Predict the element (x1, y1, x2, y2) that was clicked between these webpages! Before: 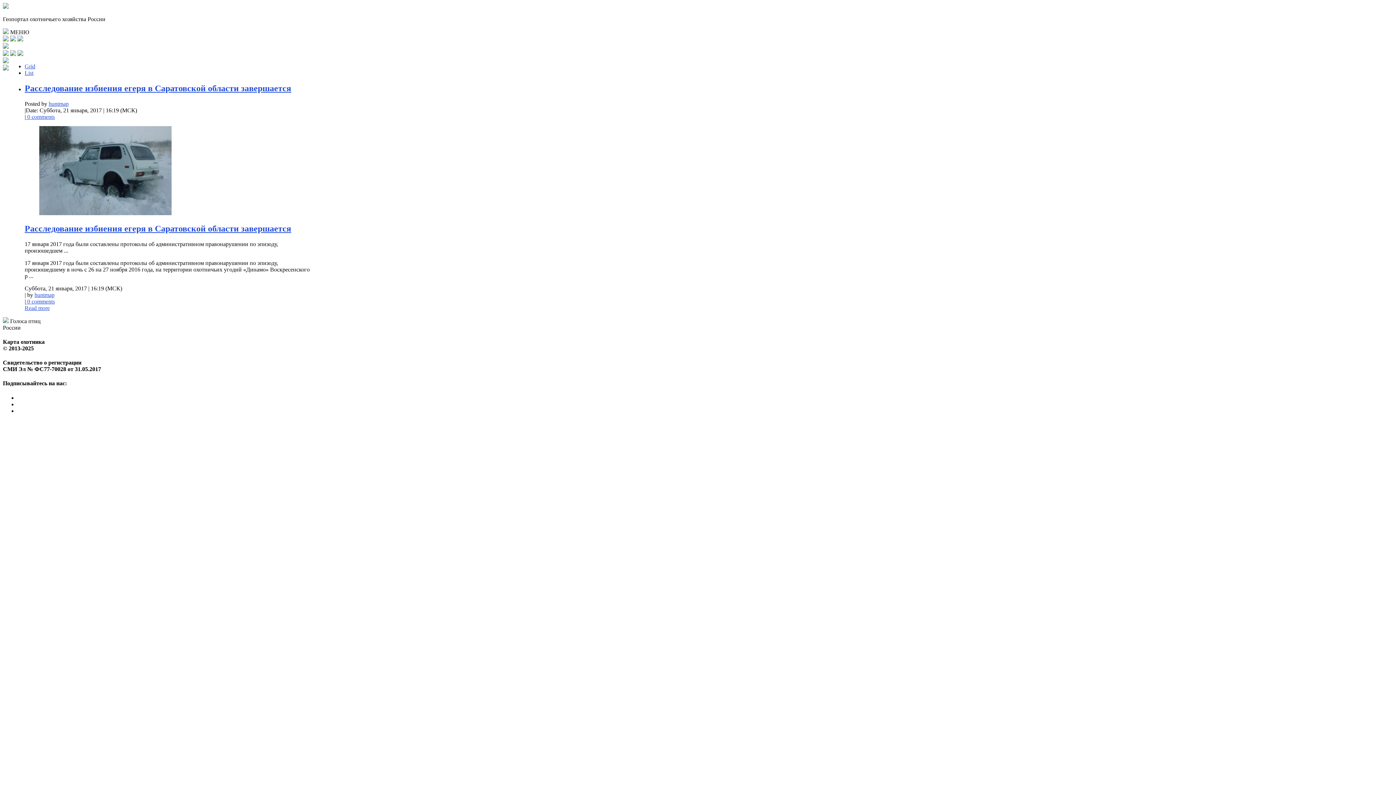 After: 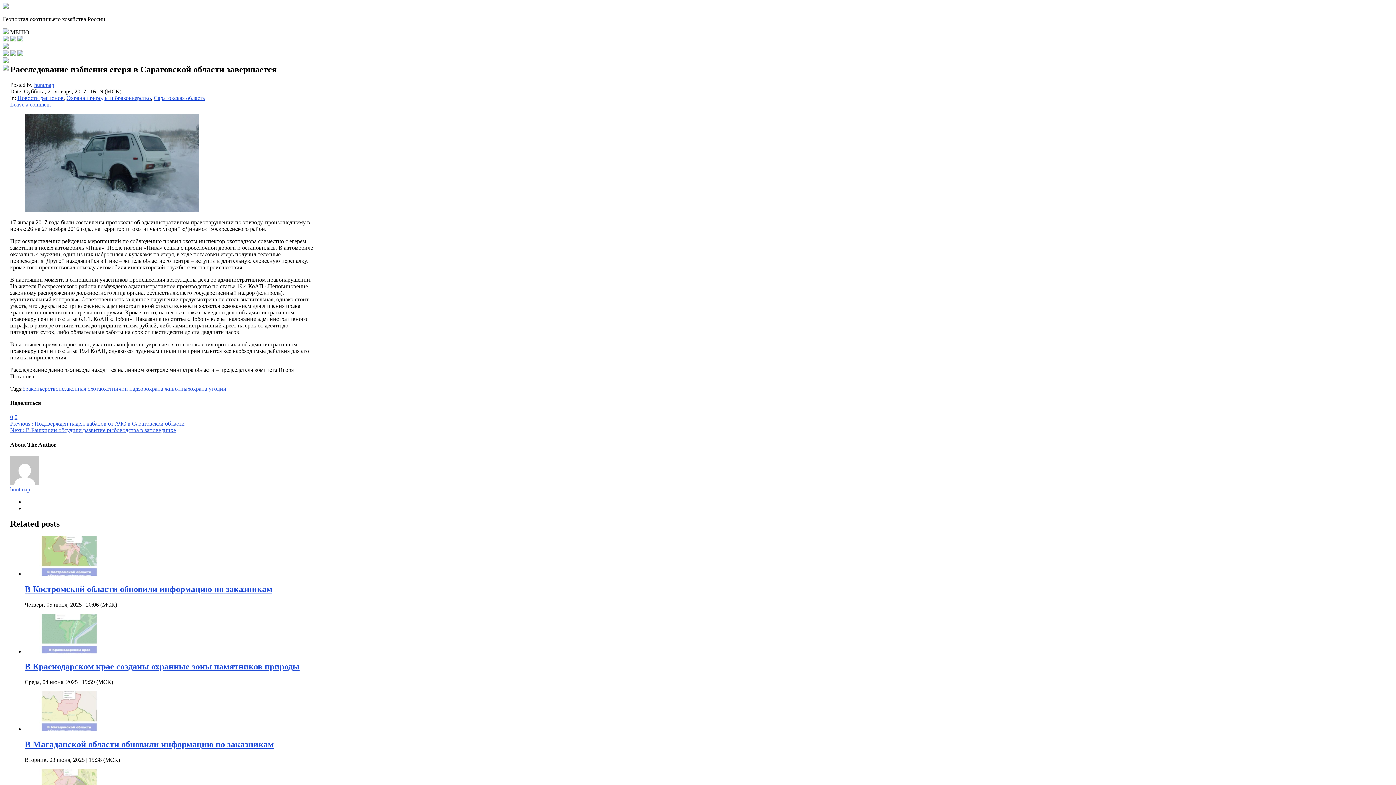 Action: bbox: (24, 304, 49, 311) label: Read more